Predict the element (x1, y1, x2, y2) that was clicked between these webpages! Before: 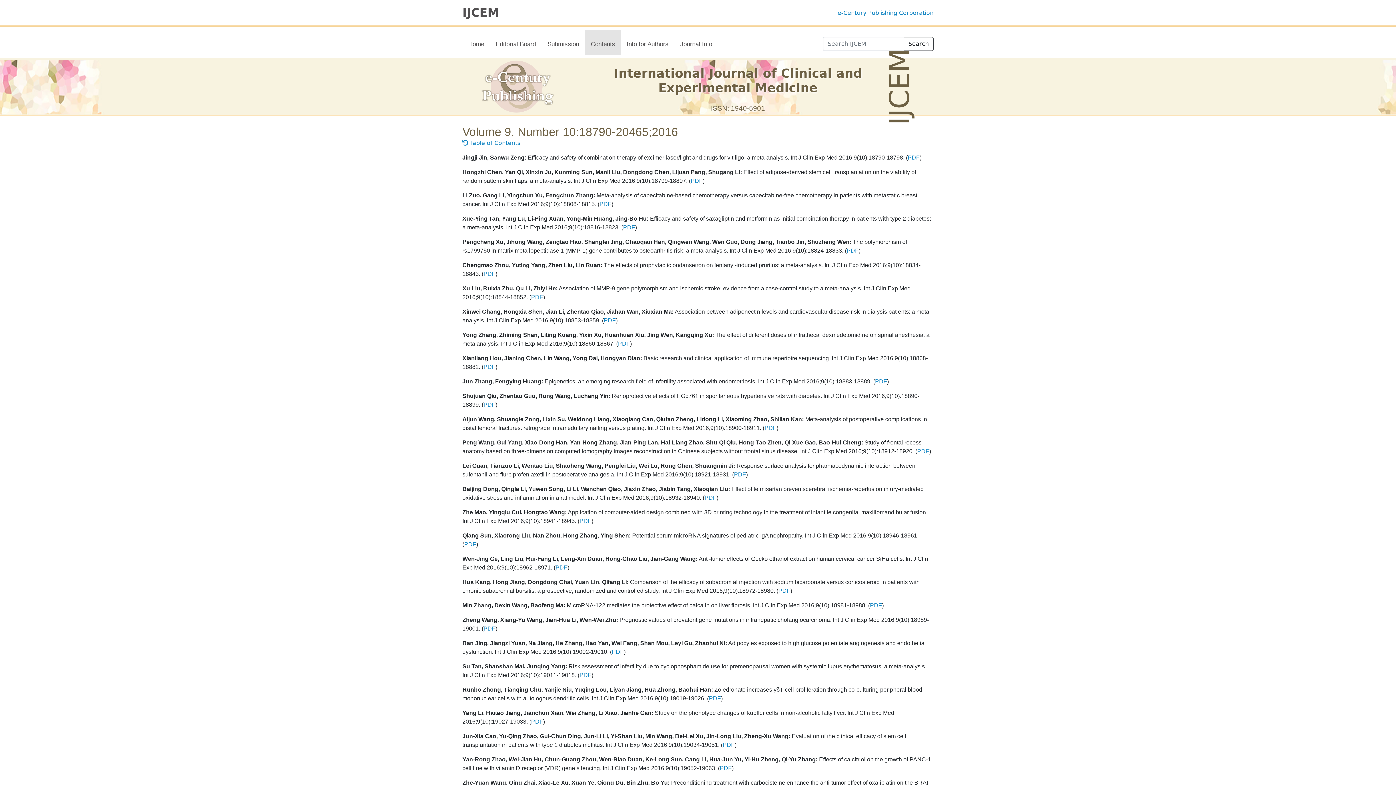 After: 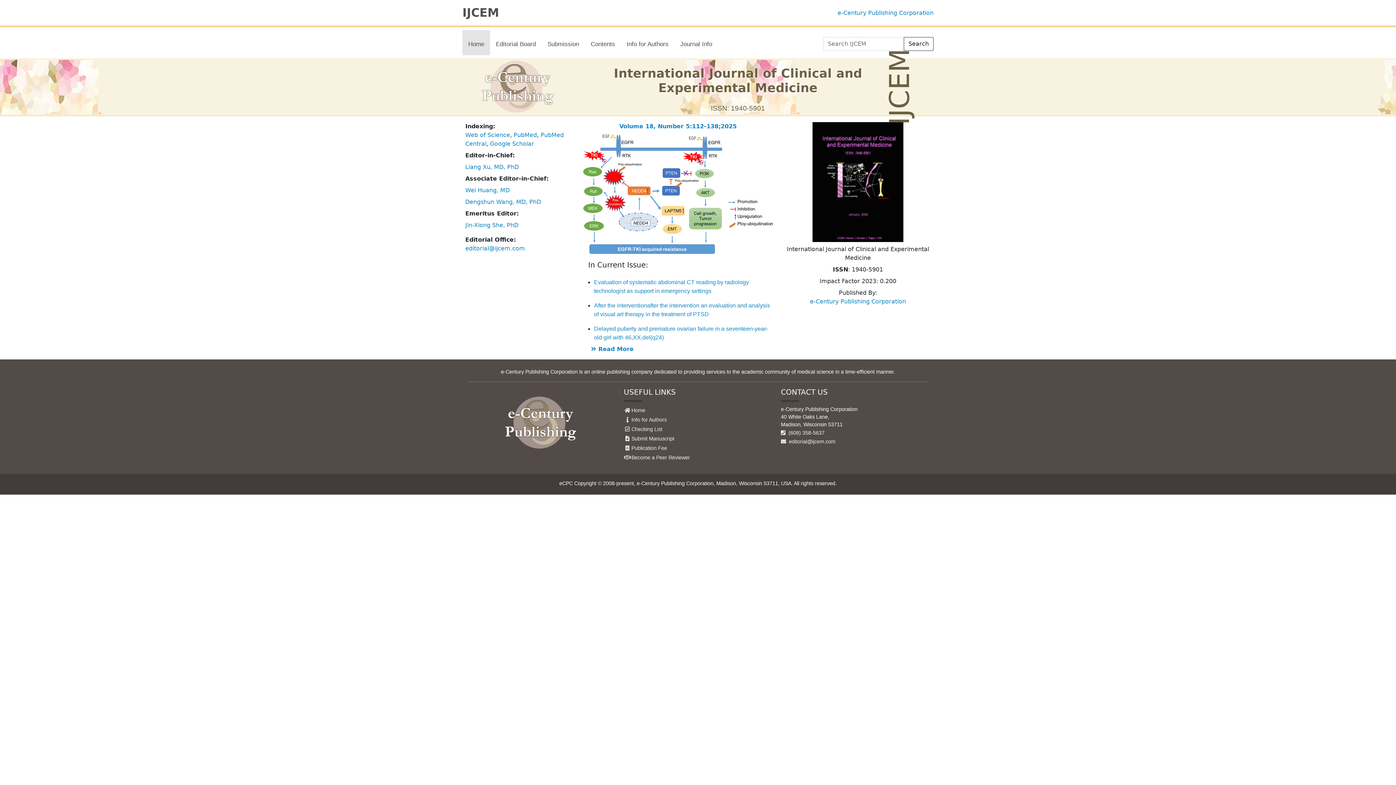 Action: label: IJCEM bbox: (462, 5, 499, 19)